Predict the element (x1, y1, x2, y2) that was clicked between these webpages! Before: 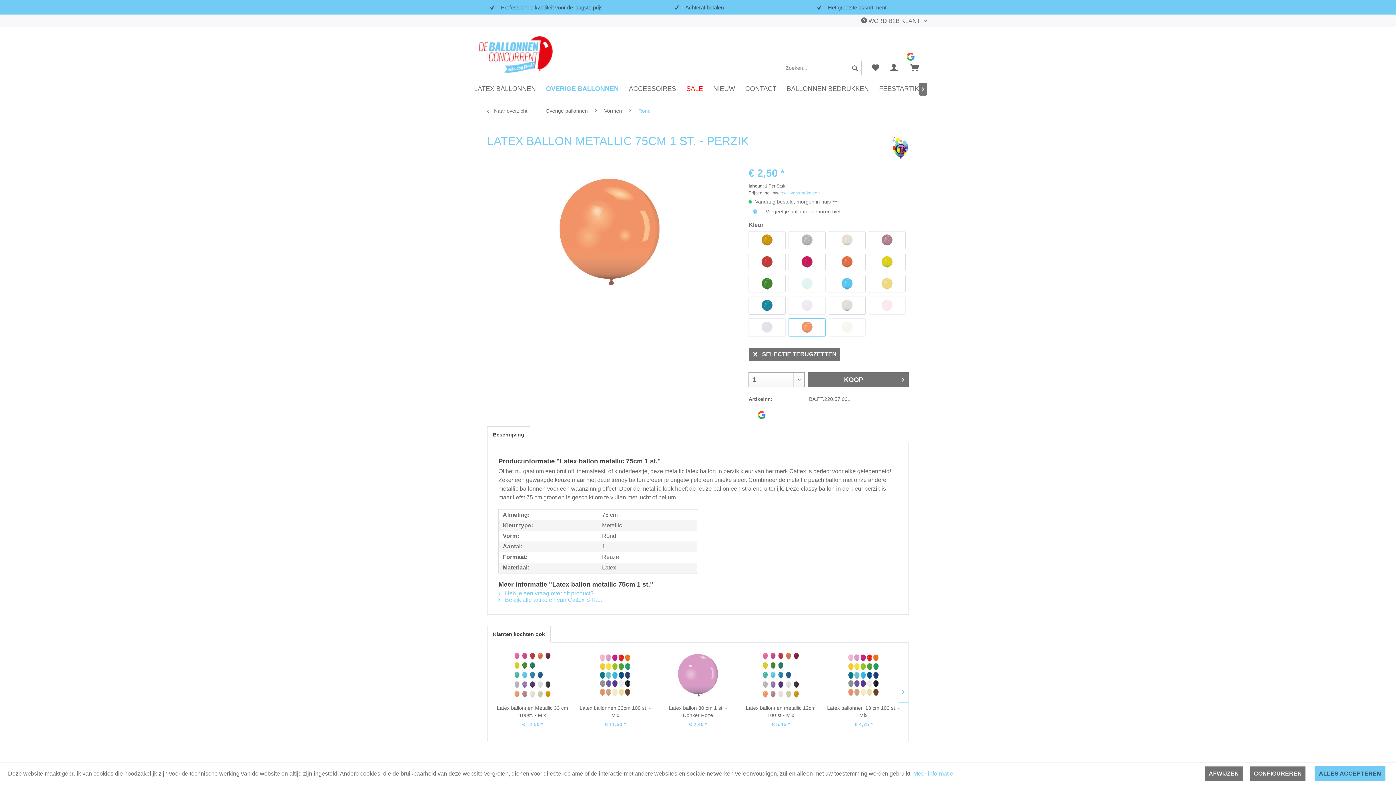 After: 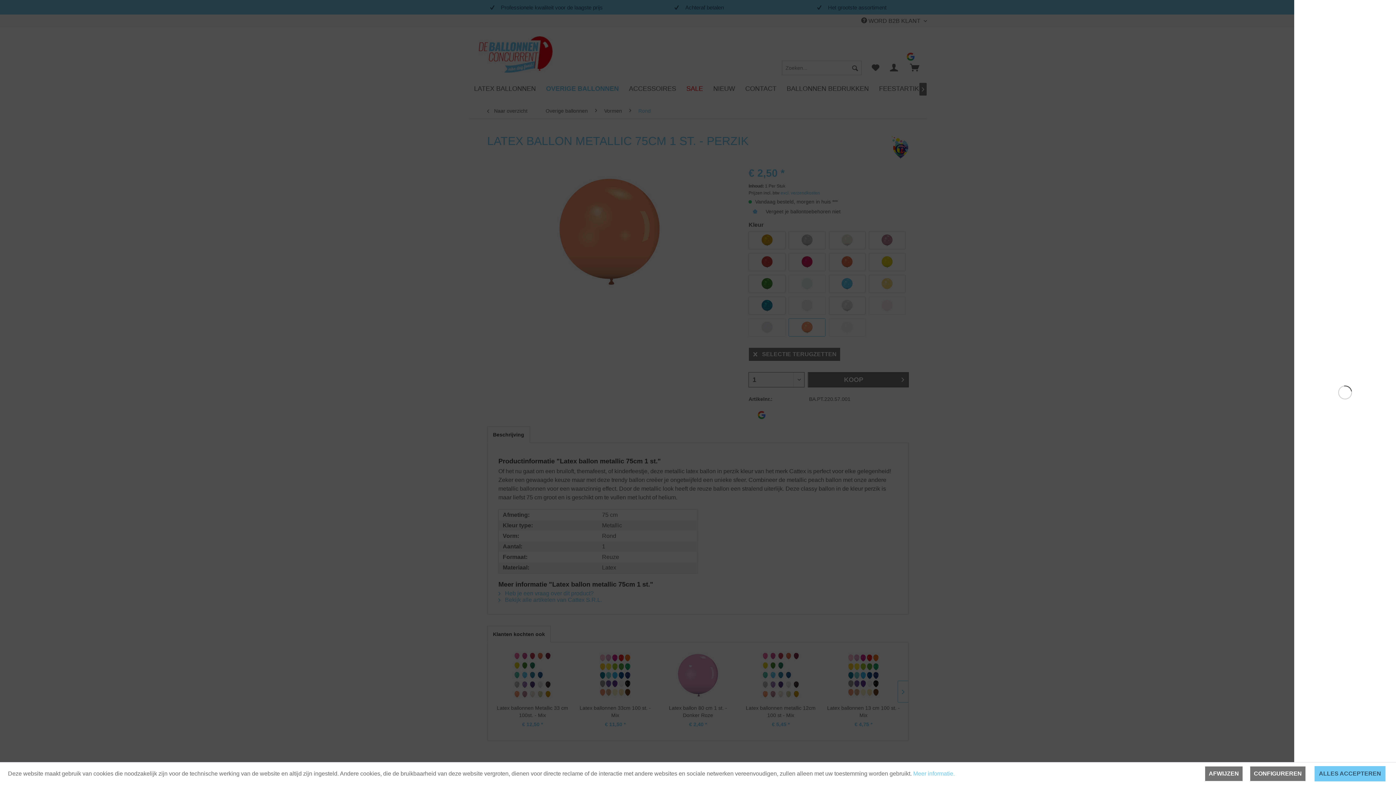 Action: bbox: (907, 60, 925, 74)